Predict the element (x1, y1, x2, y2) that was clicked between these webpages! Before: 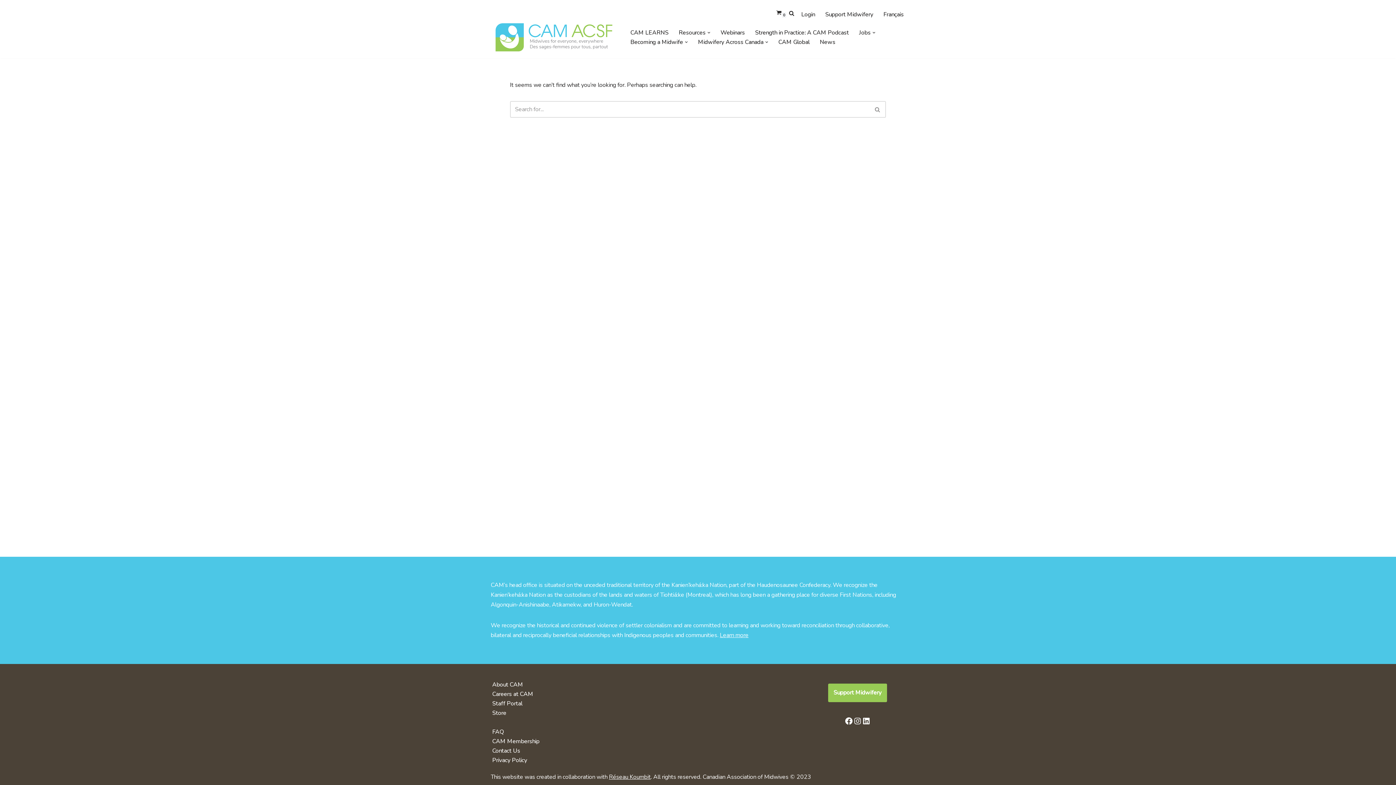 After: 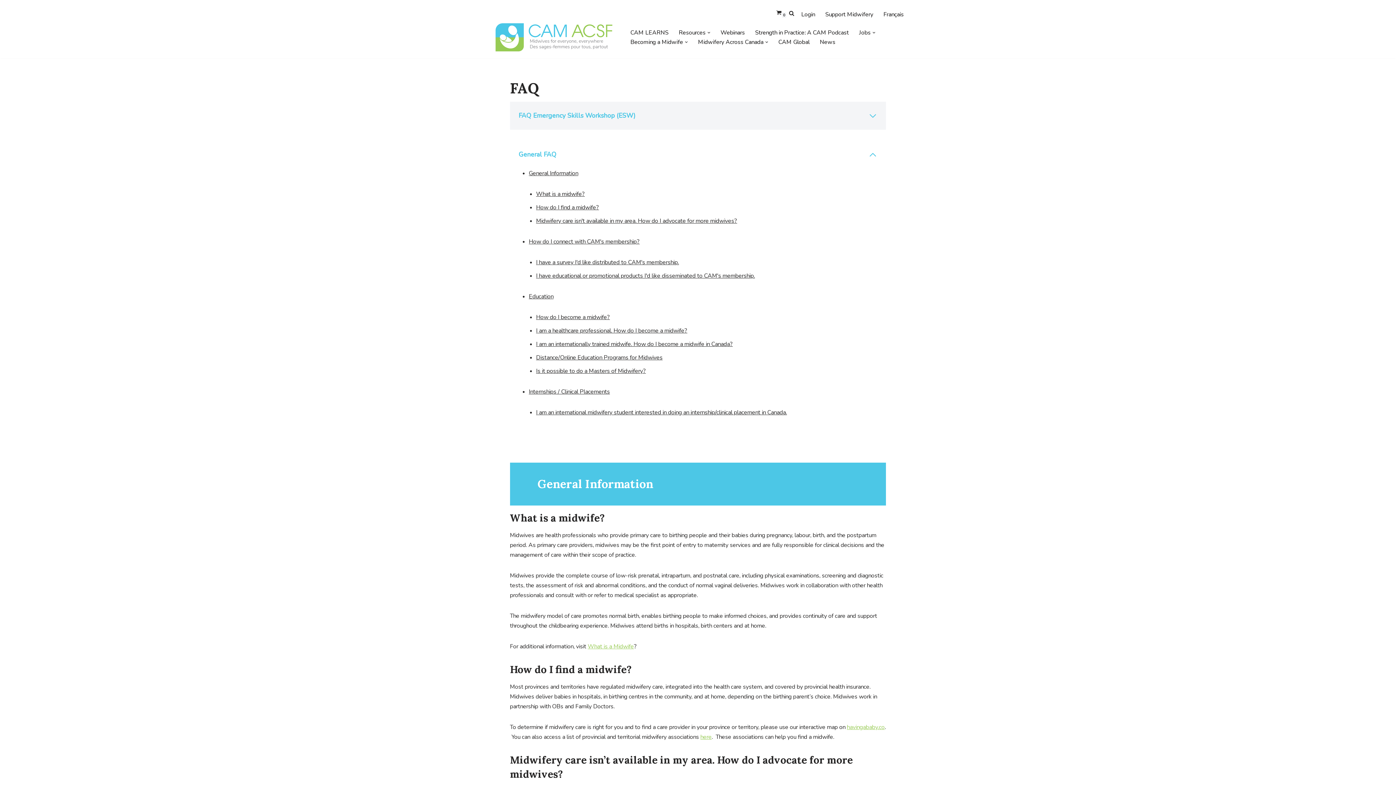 Action: label: FAQ bbox: (492, 727, 539, 737)